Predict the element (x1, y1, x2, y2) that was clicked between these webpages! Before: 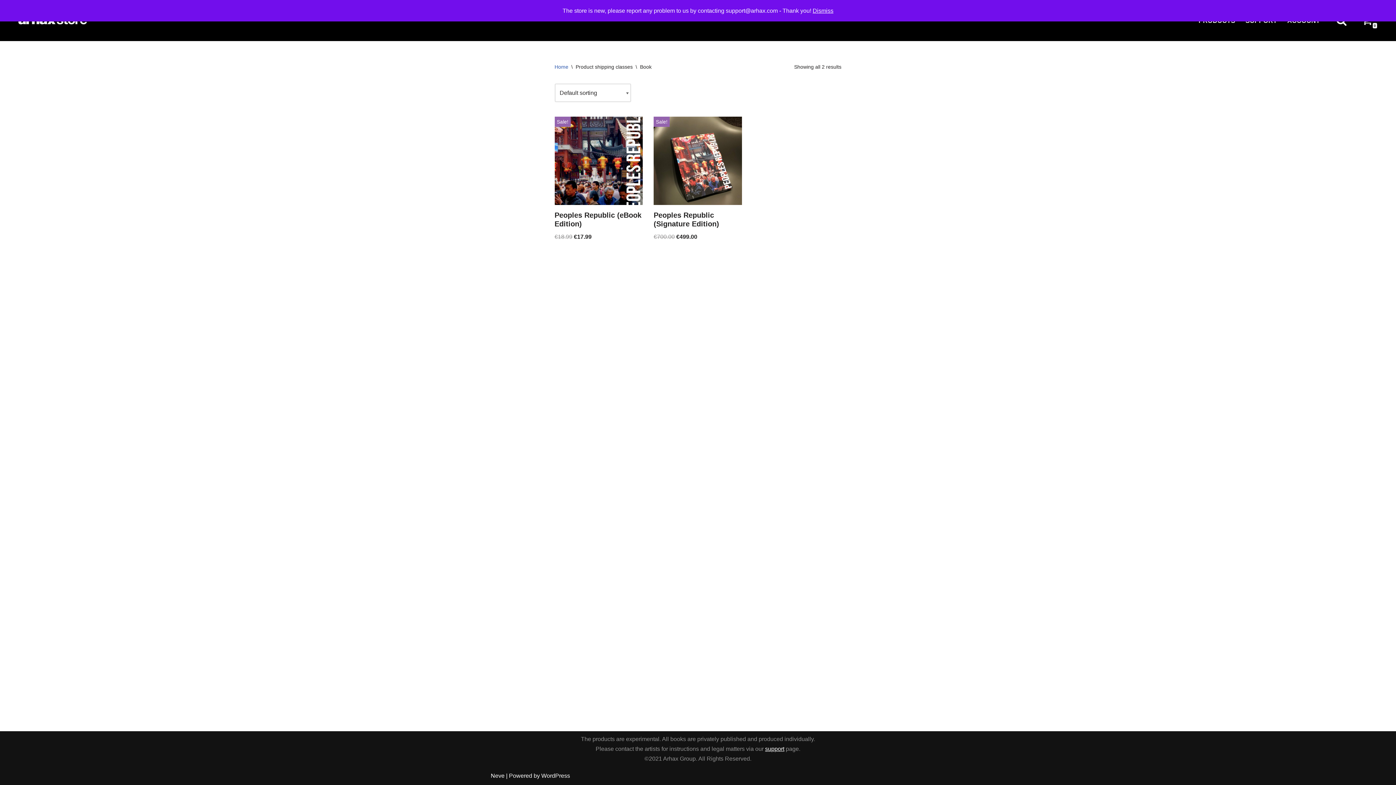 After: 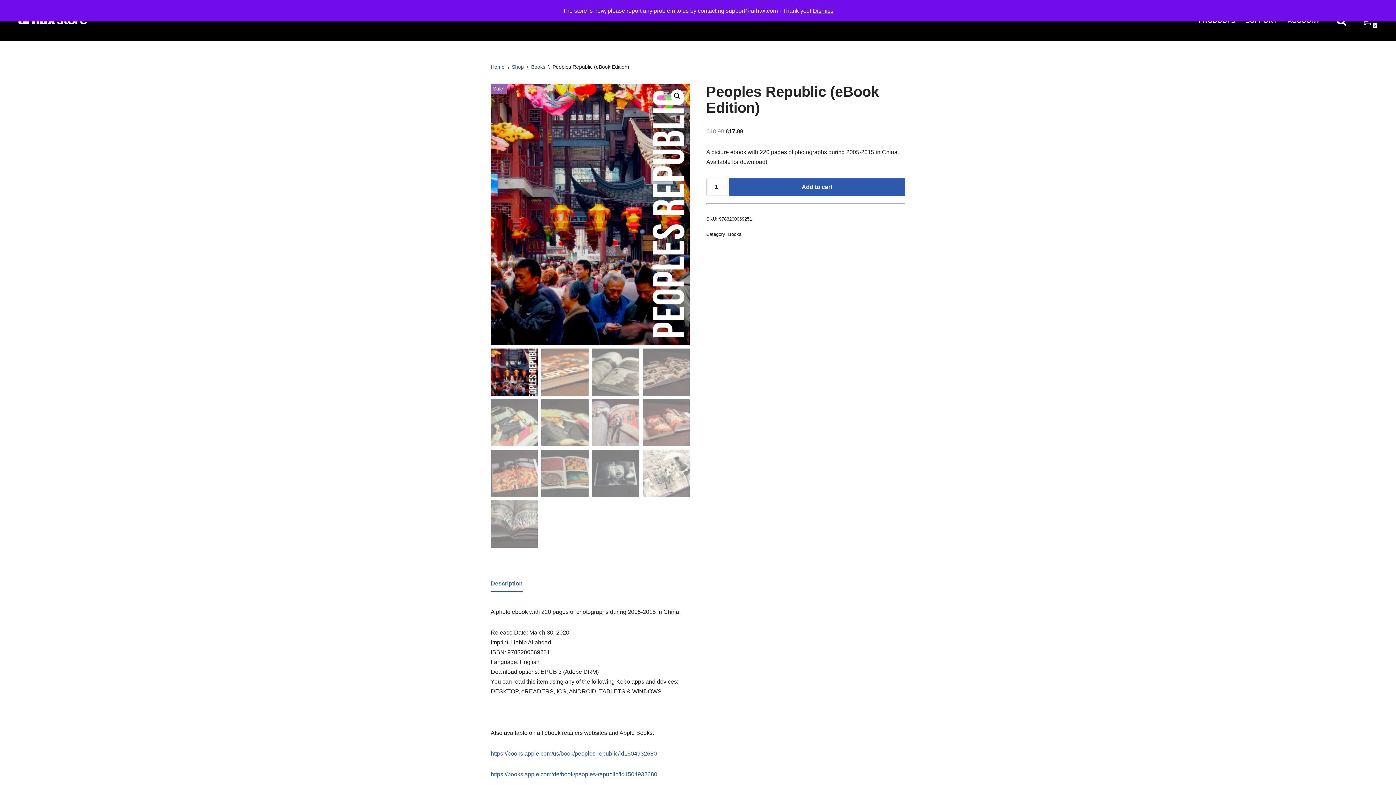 Action: label: Sale!
Peoples Republic (eBook Edition)
€18.99 
Original price was: €18.99.
€17.99
Current price is: €17.99. bbox: (554, 116, 642, 241)